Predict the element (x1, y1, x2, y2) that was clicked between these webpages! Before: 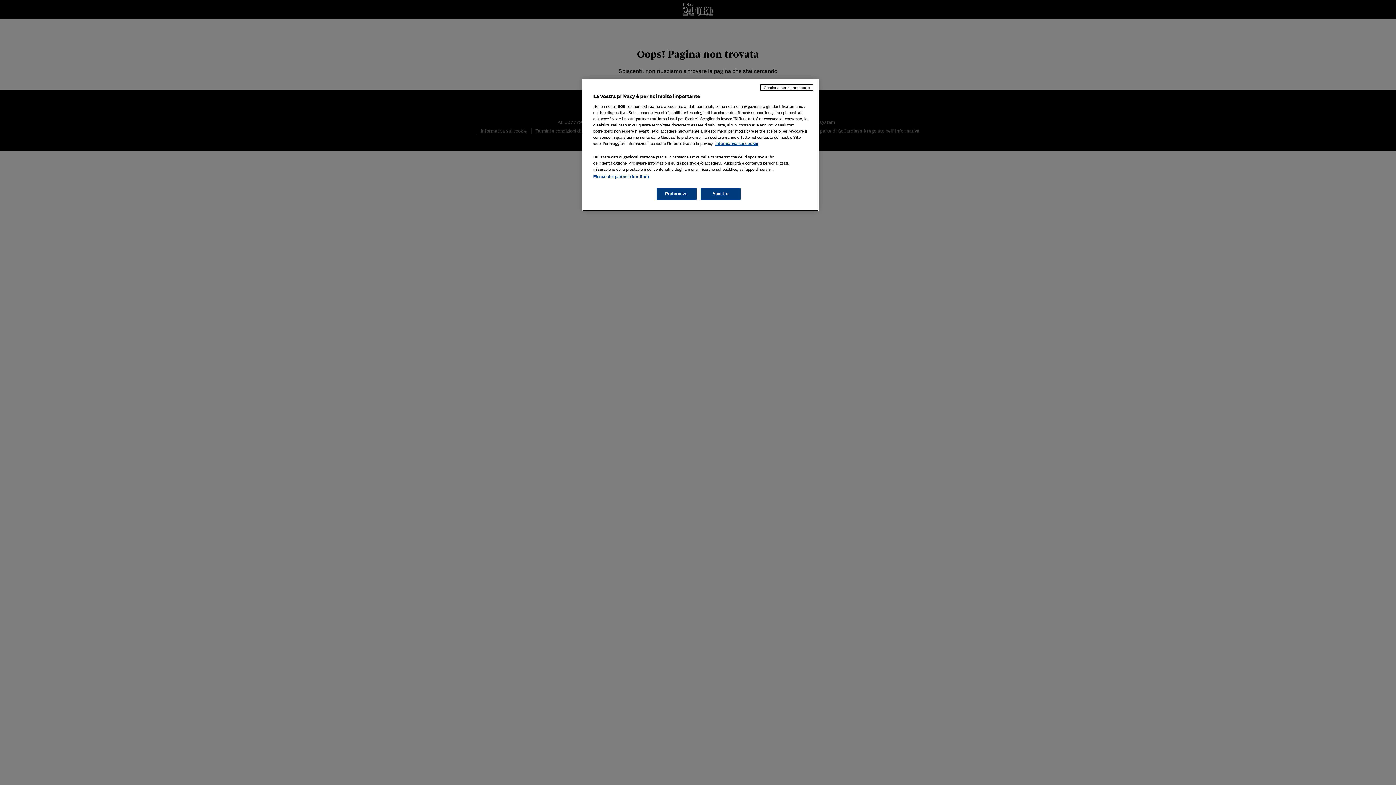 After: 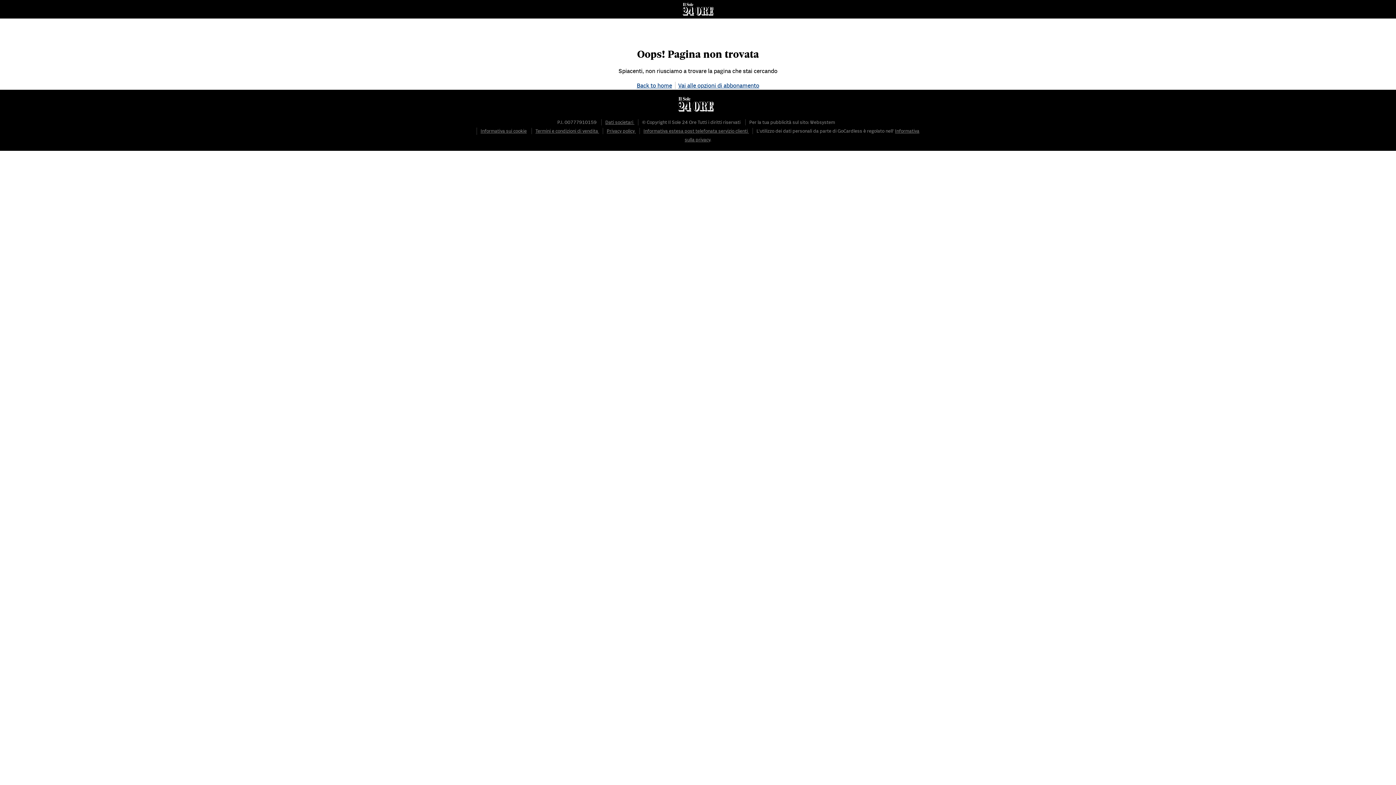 Action: bbox: (760, 84, 813, 90) label: Continua senza accettare